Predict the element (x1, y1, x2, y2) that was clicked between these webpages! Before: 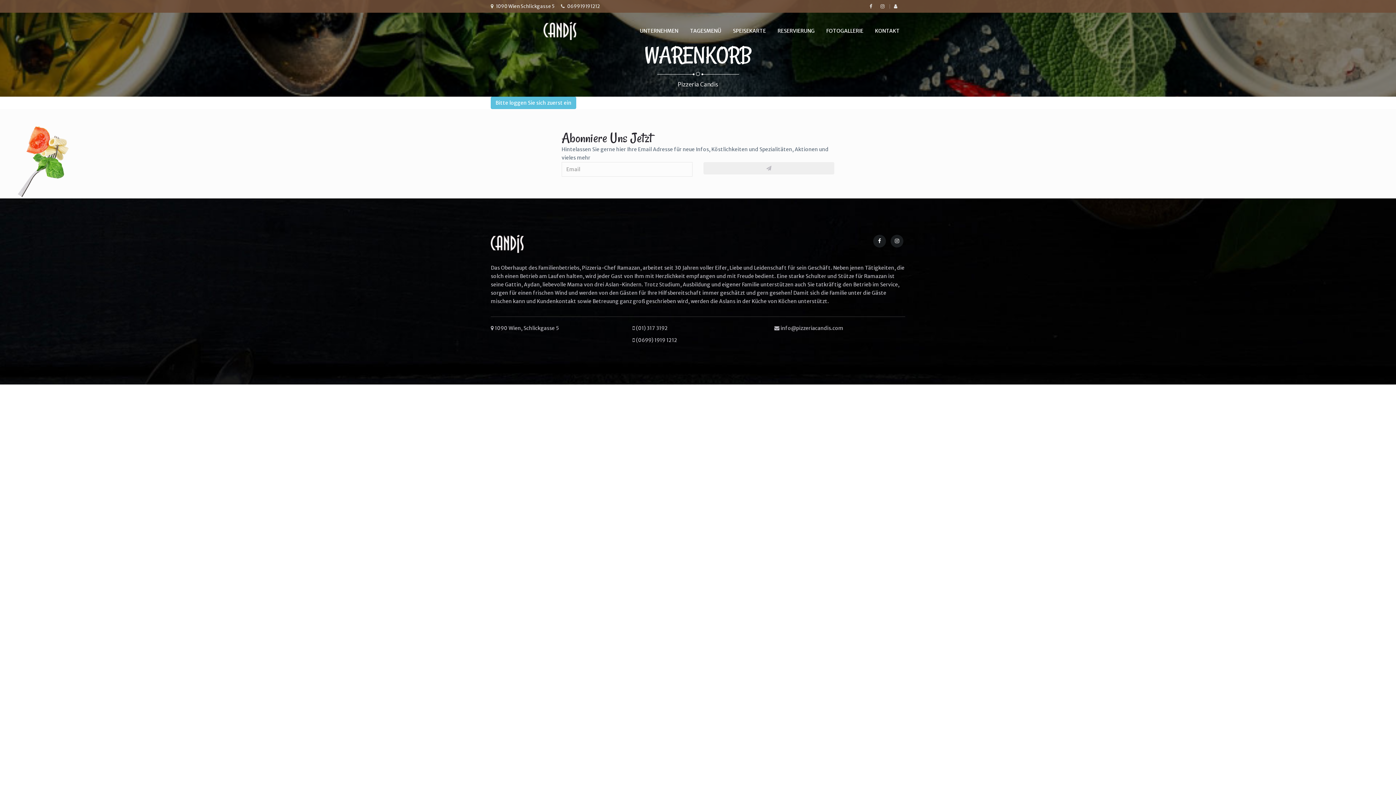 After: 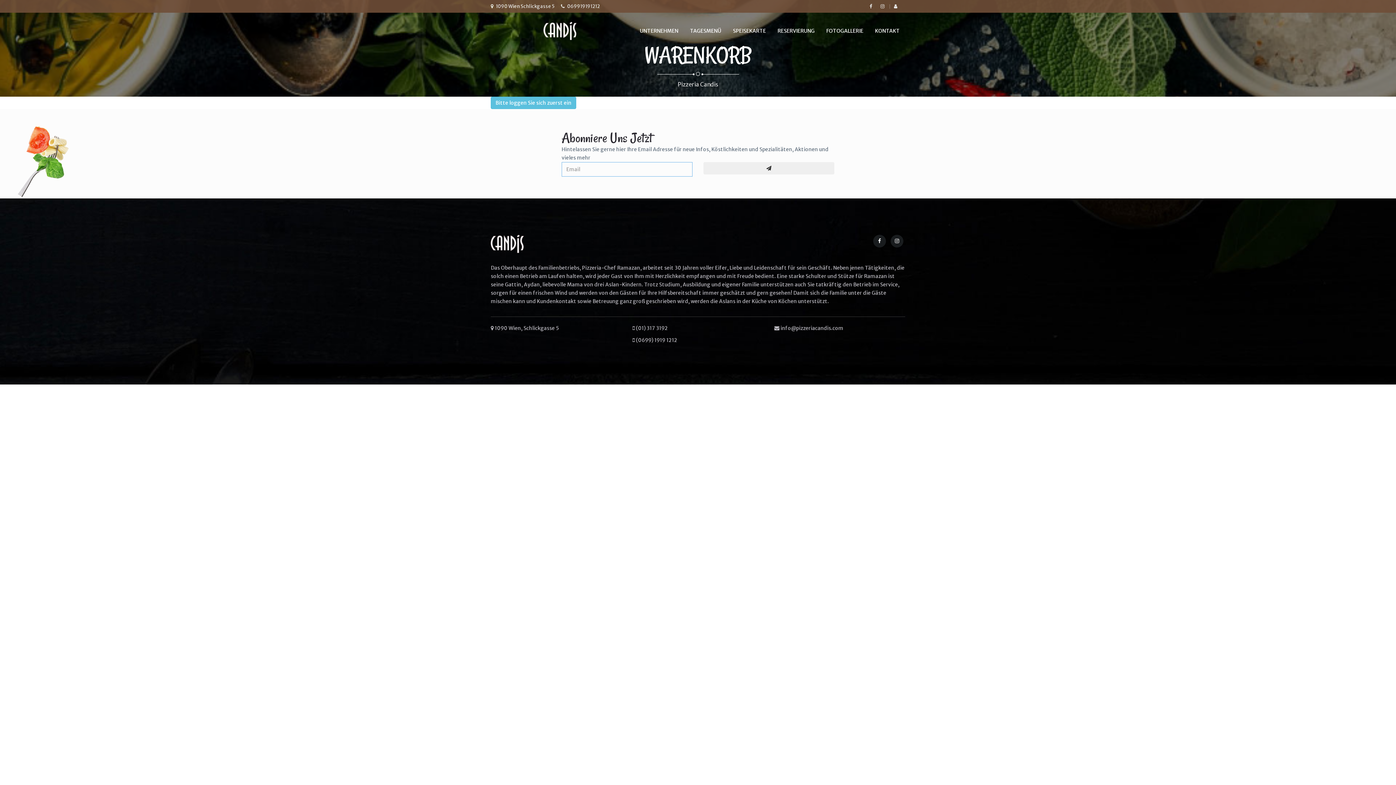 Action: bbox: (703, 162, 834, 174)